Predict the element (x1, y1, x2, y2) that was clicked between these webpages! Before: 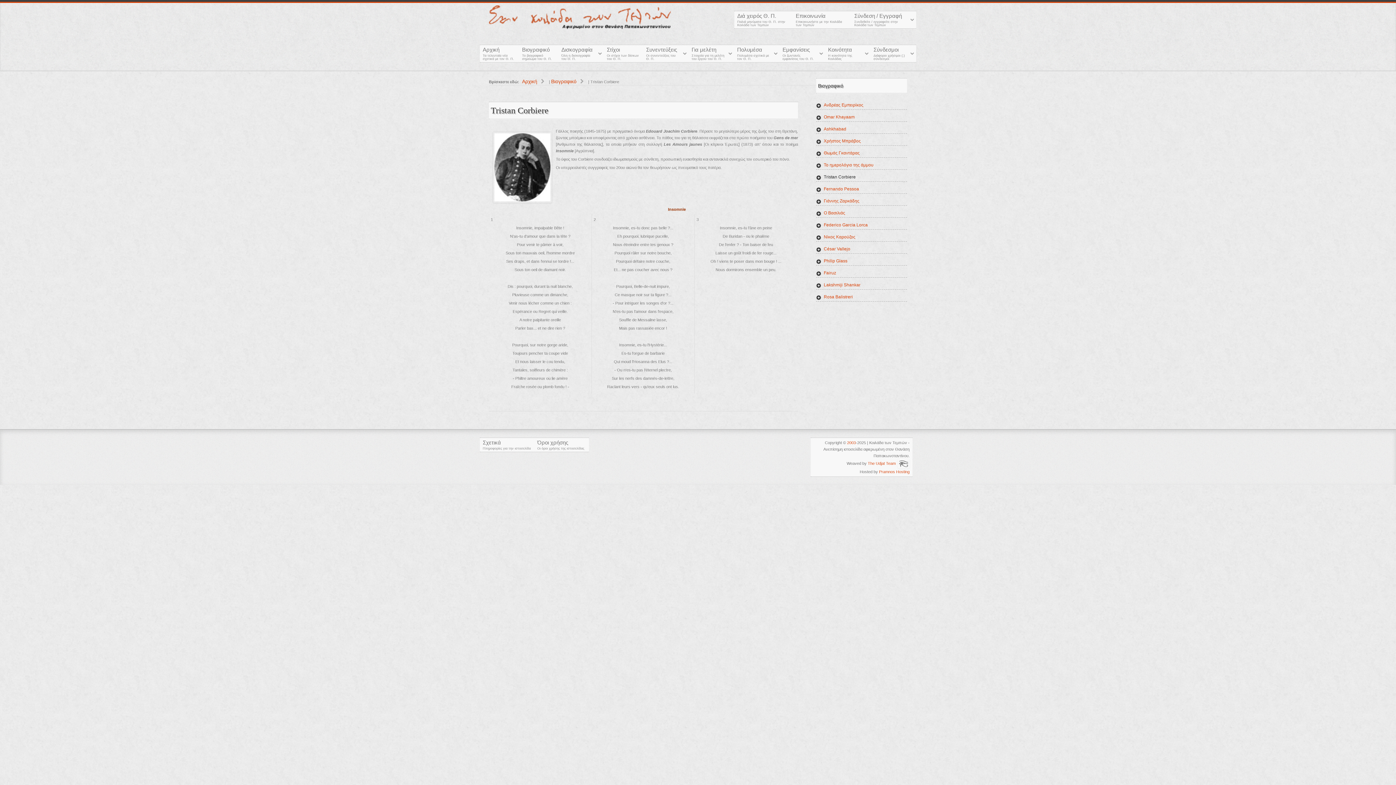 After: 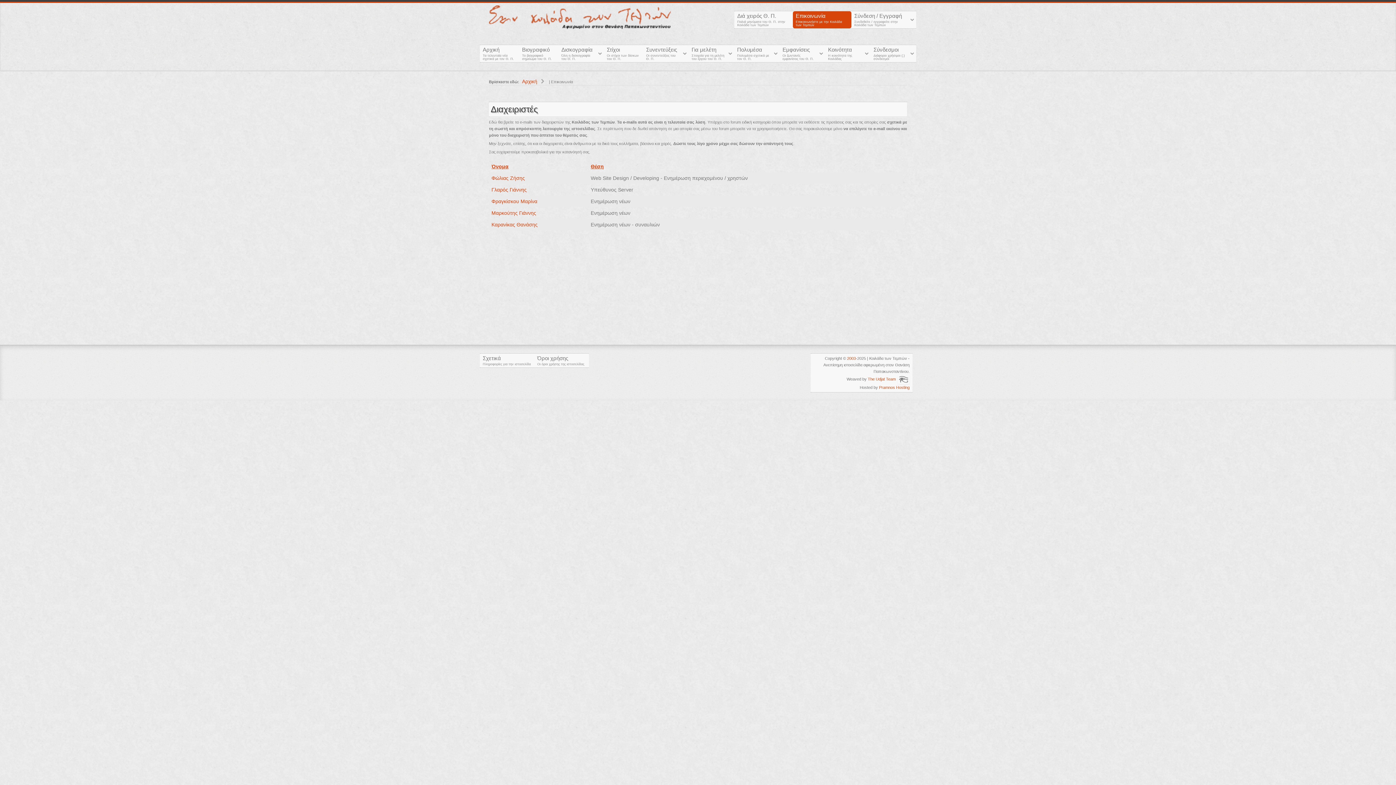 Action: label: Επικοινωνία
Επικοινωνήστε με την Κοιλάδα των Τεμπών bbox: (793, 11, 851, 28)